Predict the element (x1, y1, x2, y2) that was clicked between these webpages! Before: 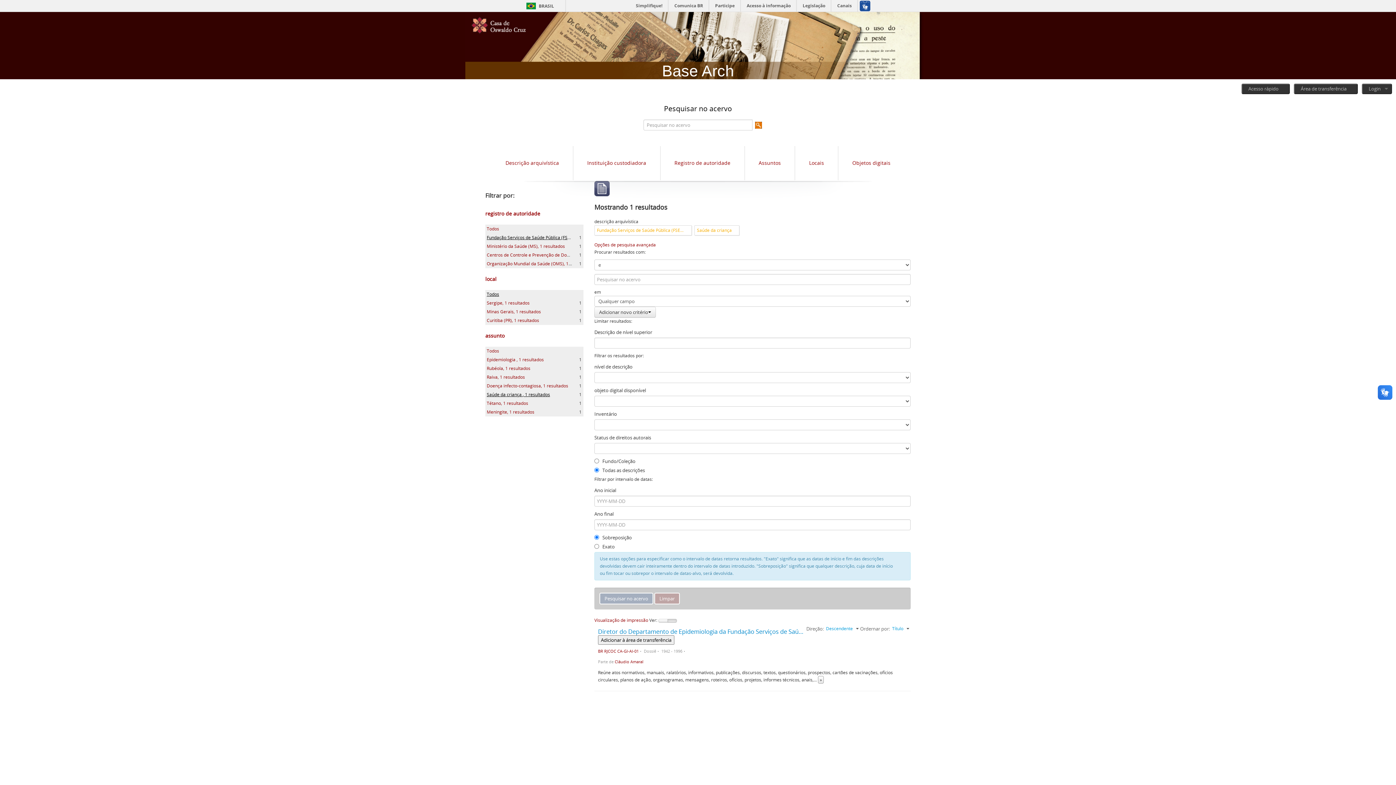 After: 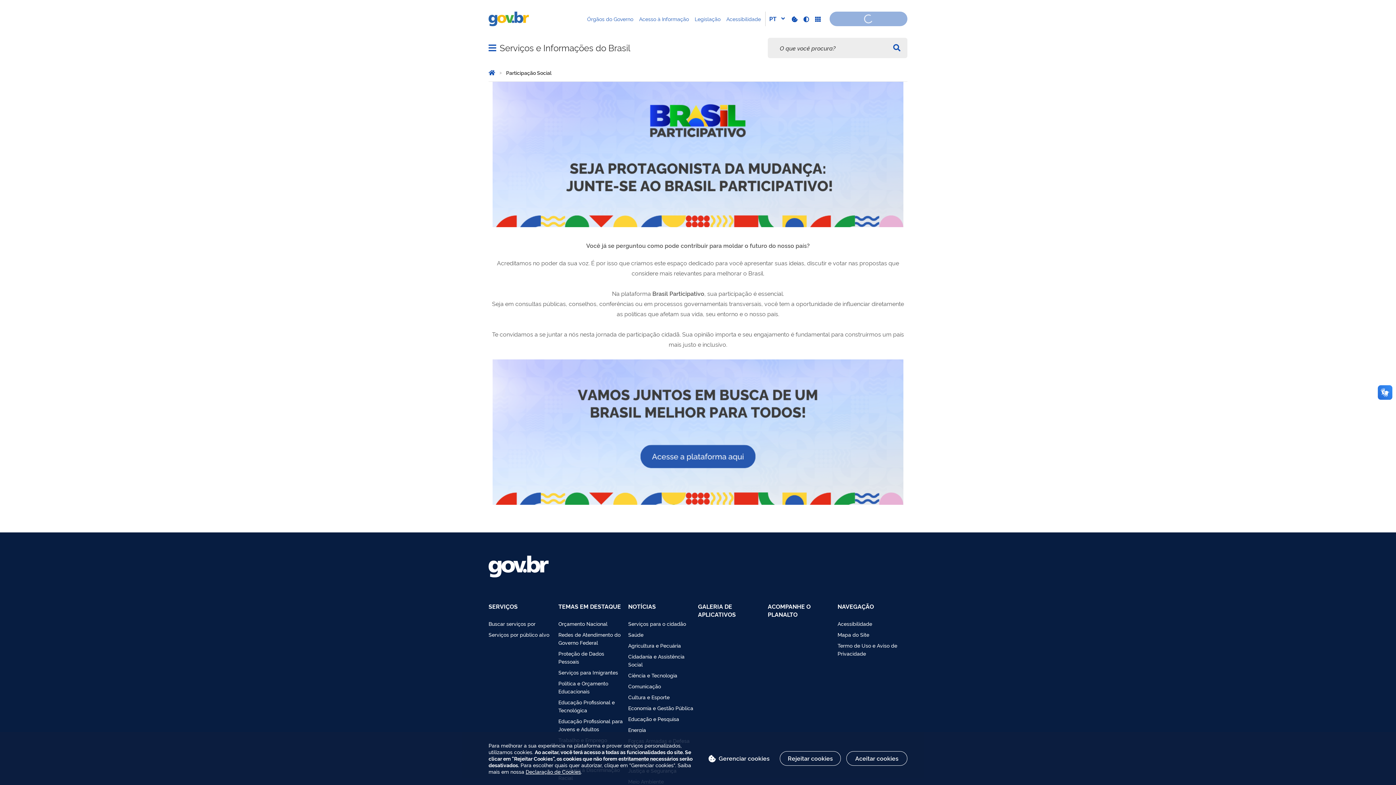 Action: bbox: (710, 0, 740, 11) label: Participe